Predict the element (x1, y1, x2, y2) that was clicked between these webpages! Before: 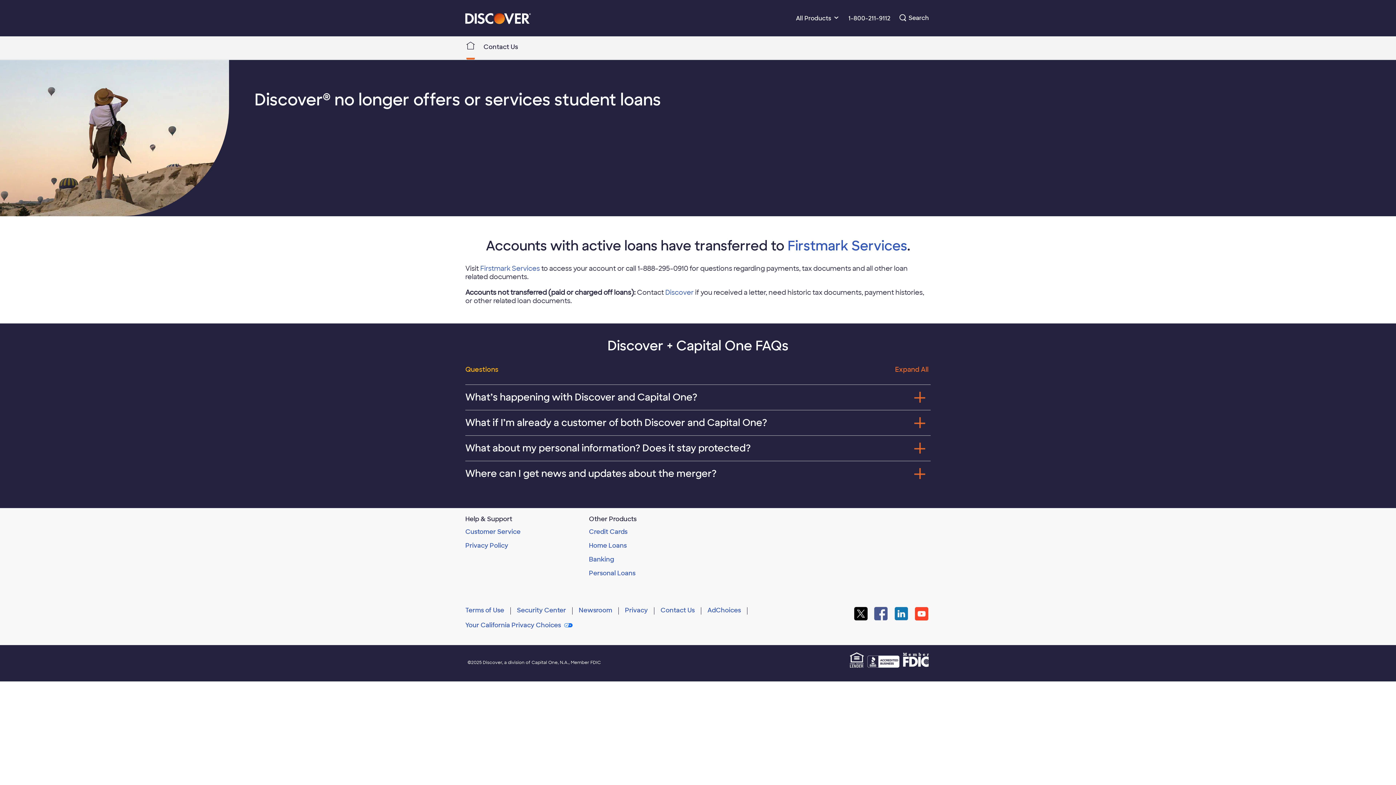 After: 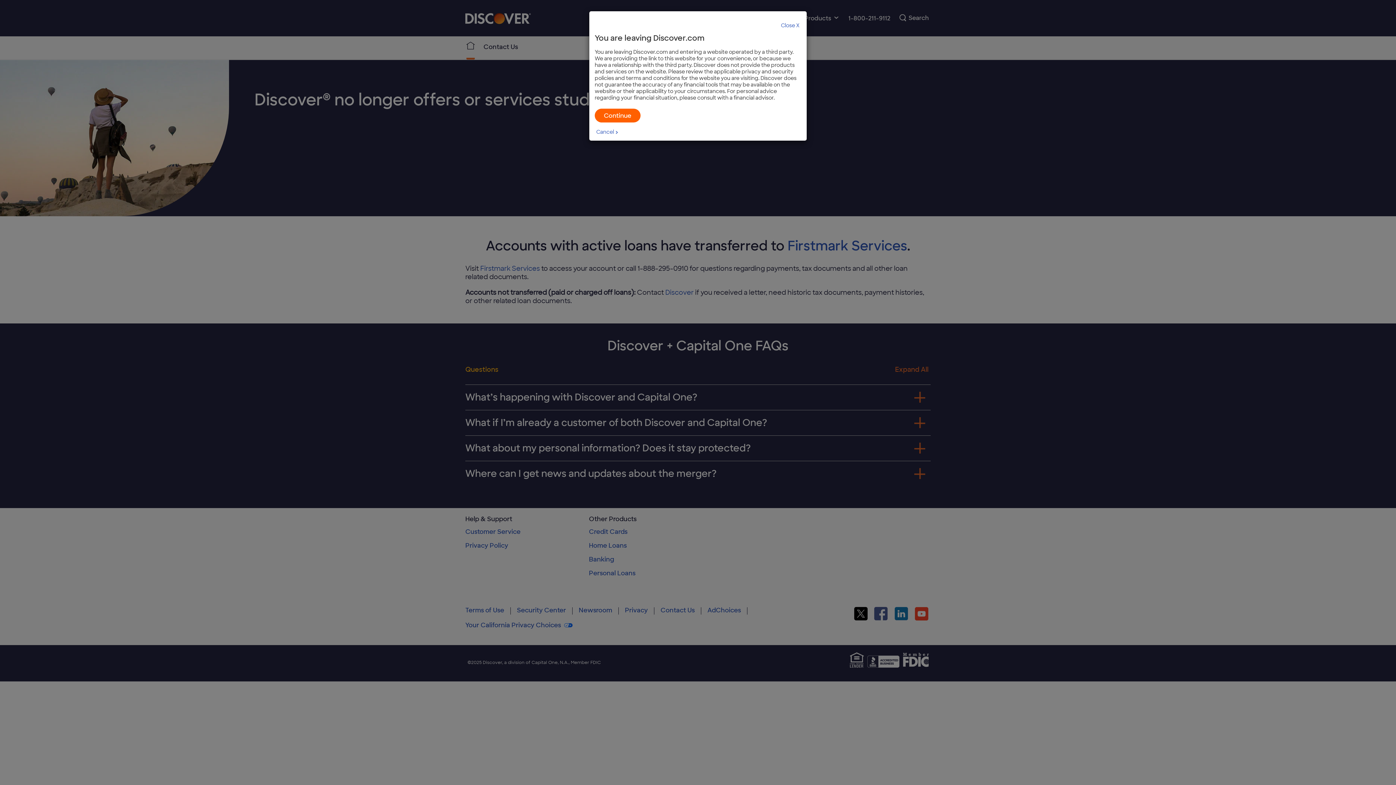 Action: bbox: (480, 264, 540, 272) label: Firstmark Services